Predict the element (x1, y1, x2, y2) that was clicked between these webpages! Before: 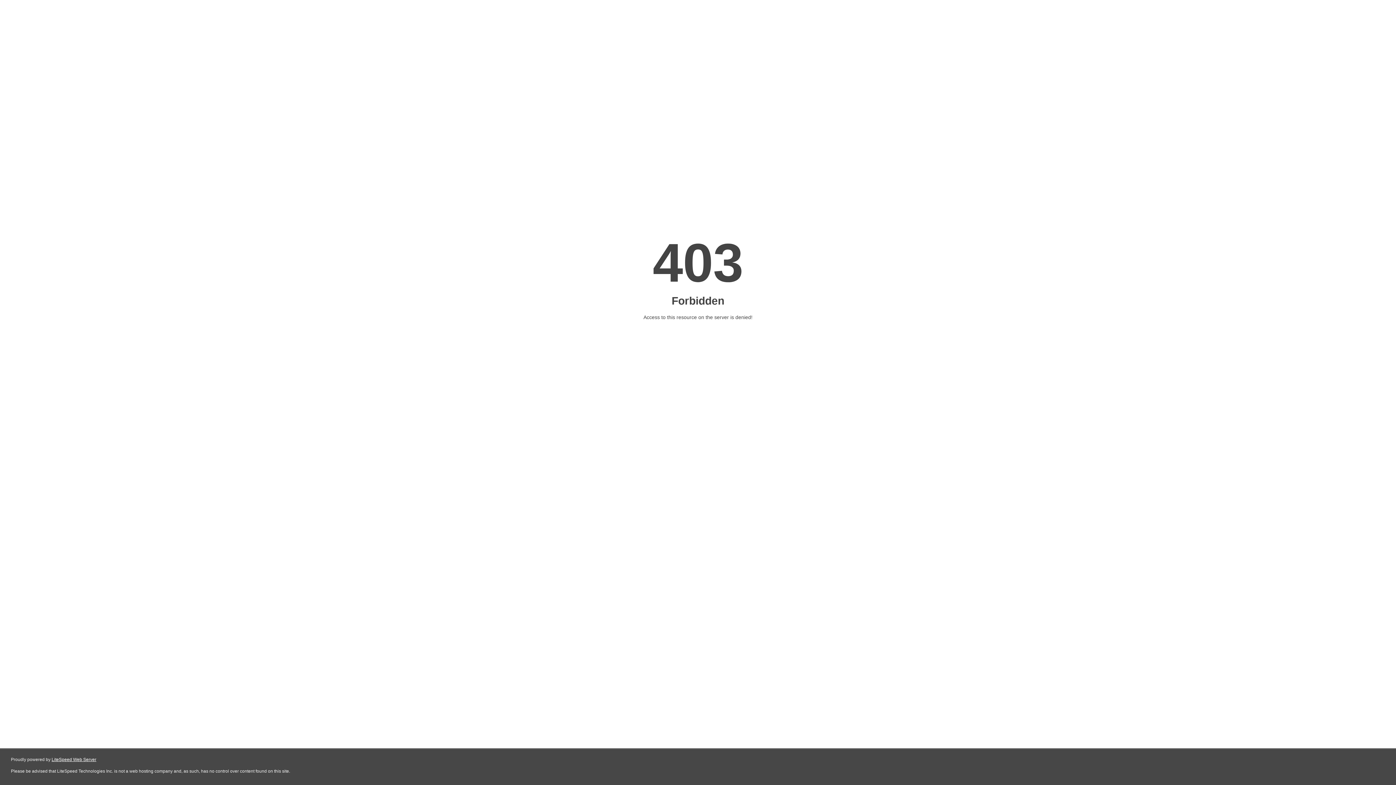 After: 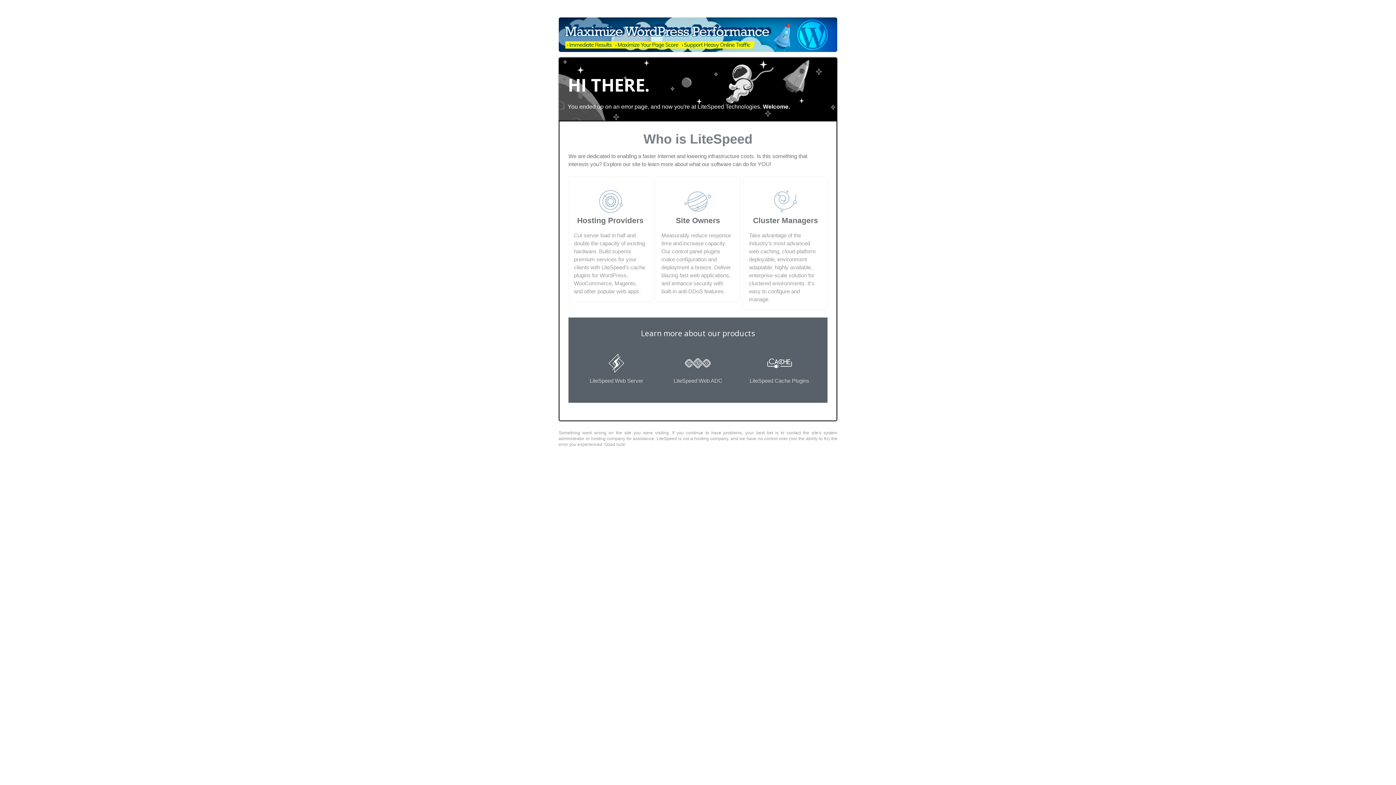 Action: bbox: (51, 757, 96, 762) label: LiteSpeed Web Server